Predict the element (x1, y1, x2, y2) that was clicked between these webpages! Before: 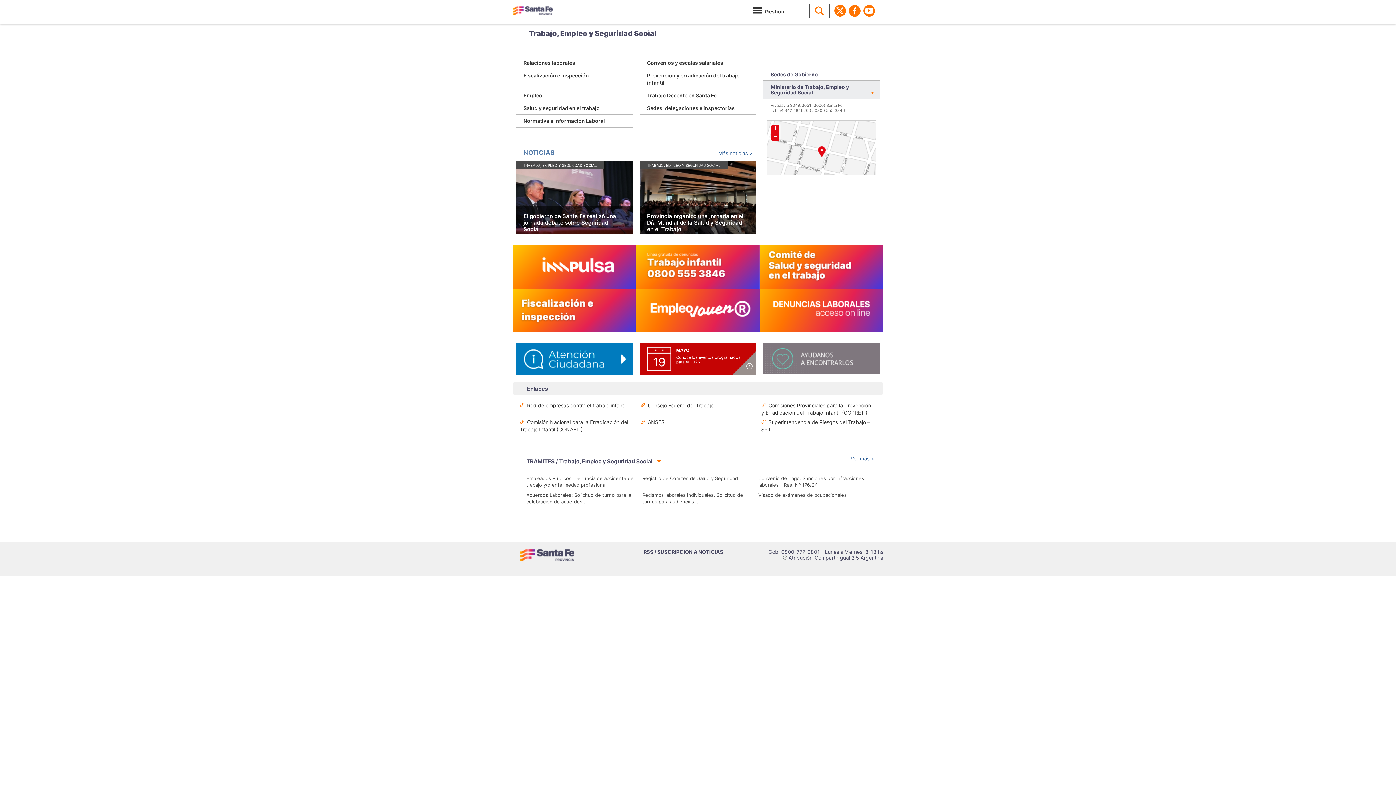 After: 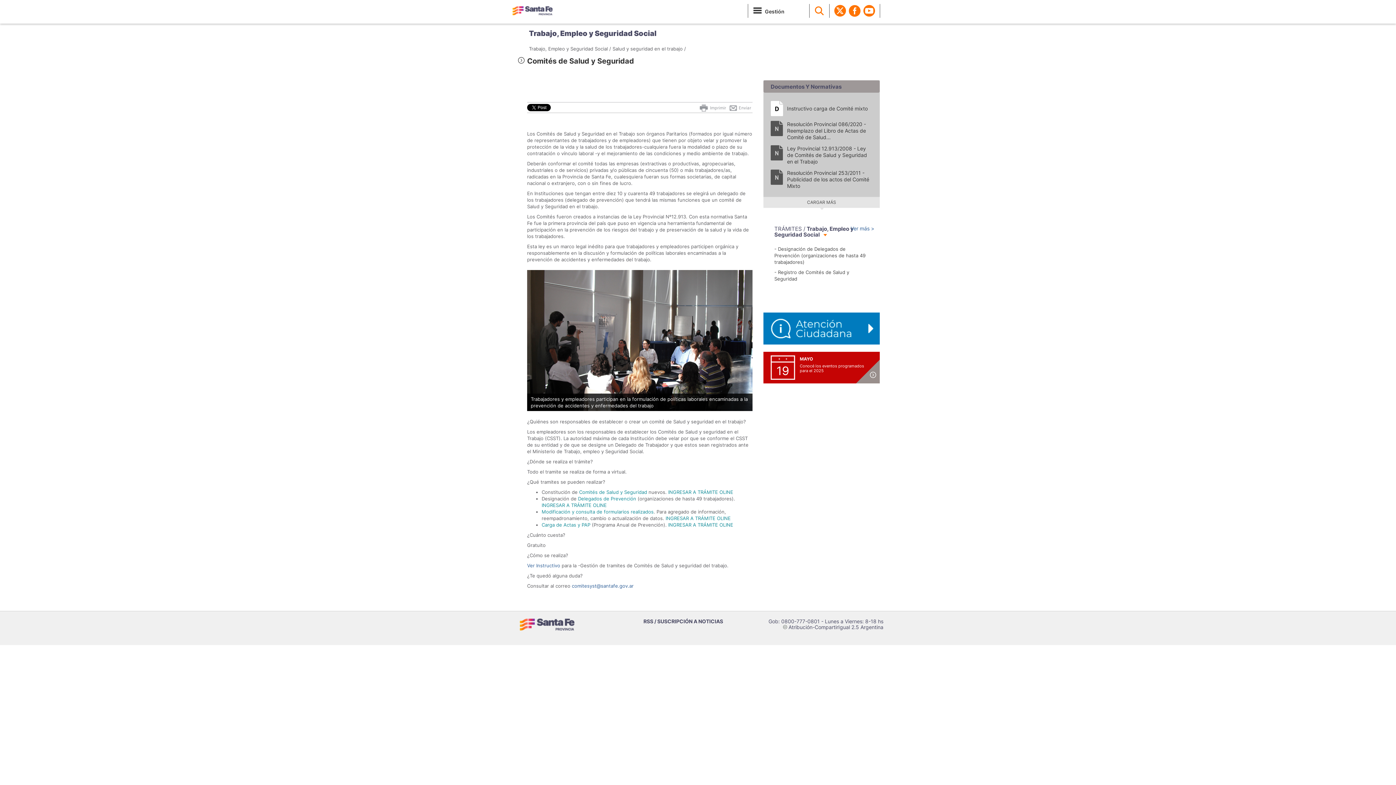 Action: bbox: (760, 245, 883, 288)